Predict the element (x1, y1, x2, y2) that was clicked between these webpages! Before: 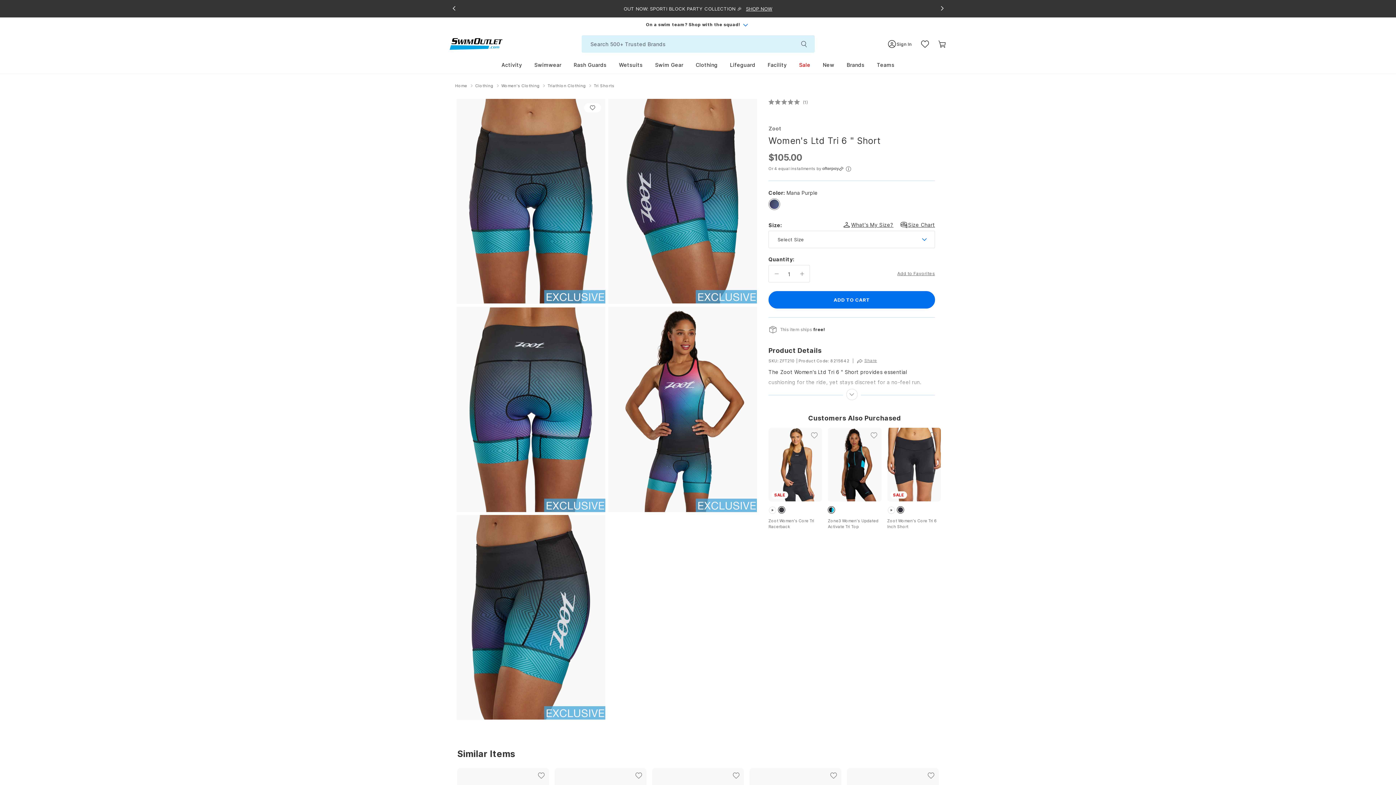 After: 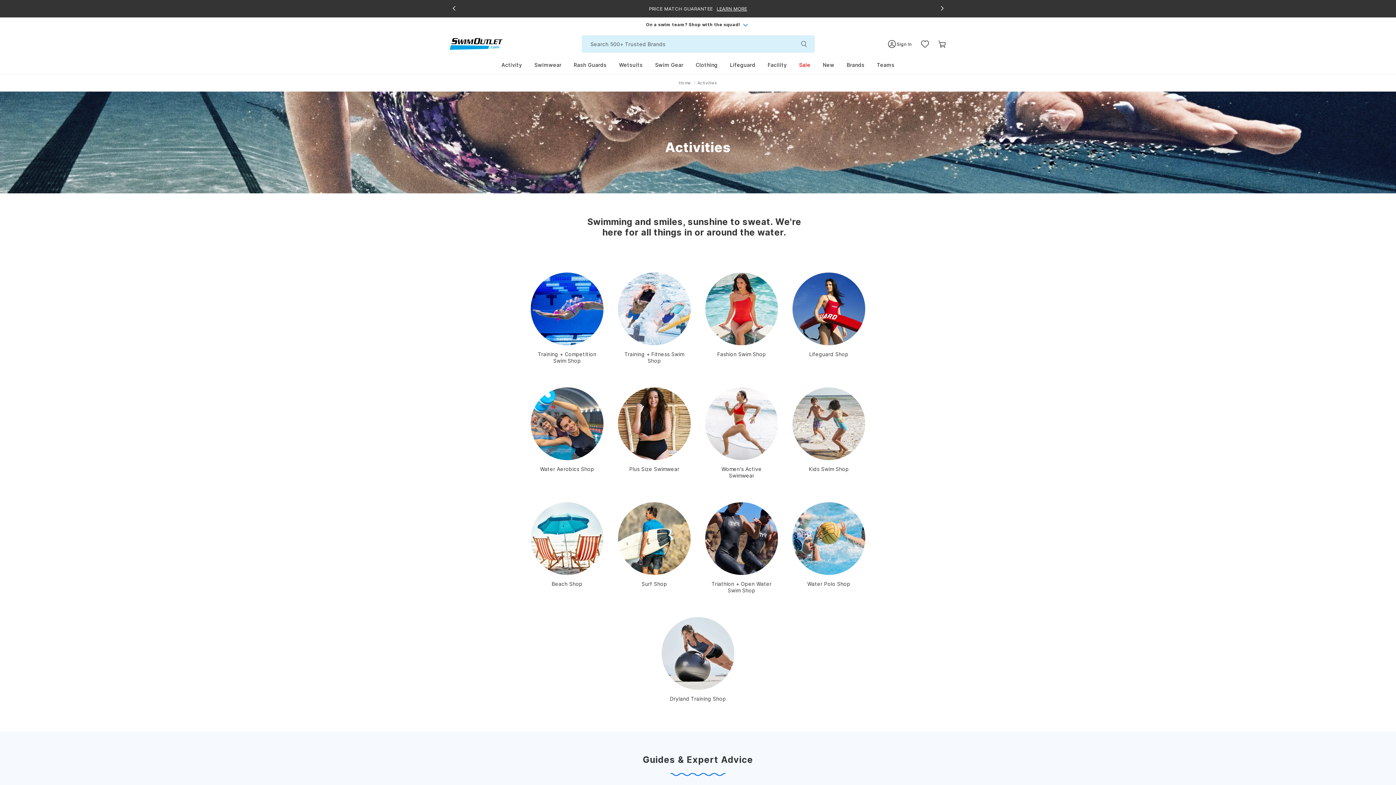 Action: label: Activity bbox: (500, 56, 523, 73)